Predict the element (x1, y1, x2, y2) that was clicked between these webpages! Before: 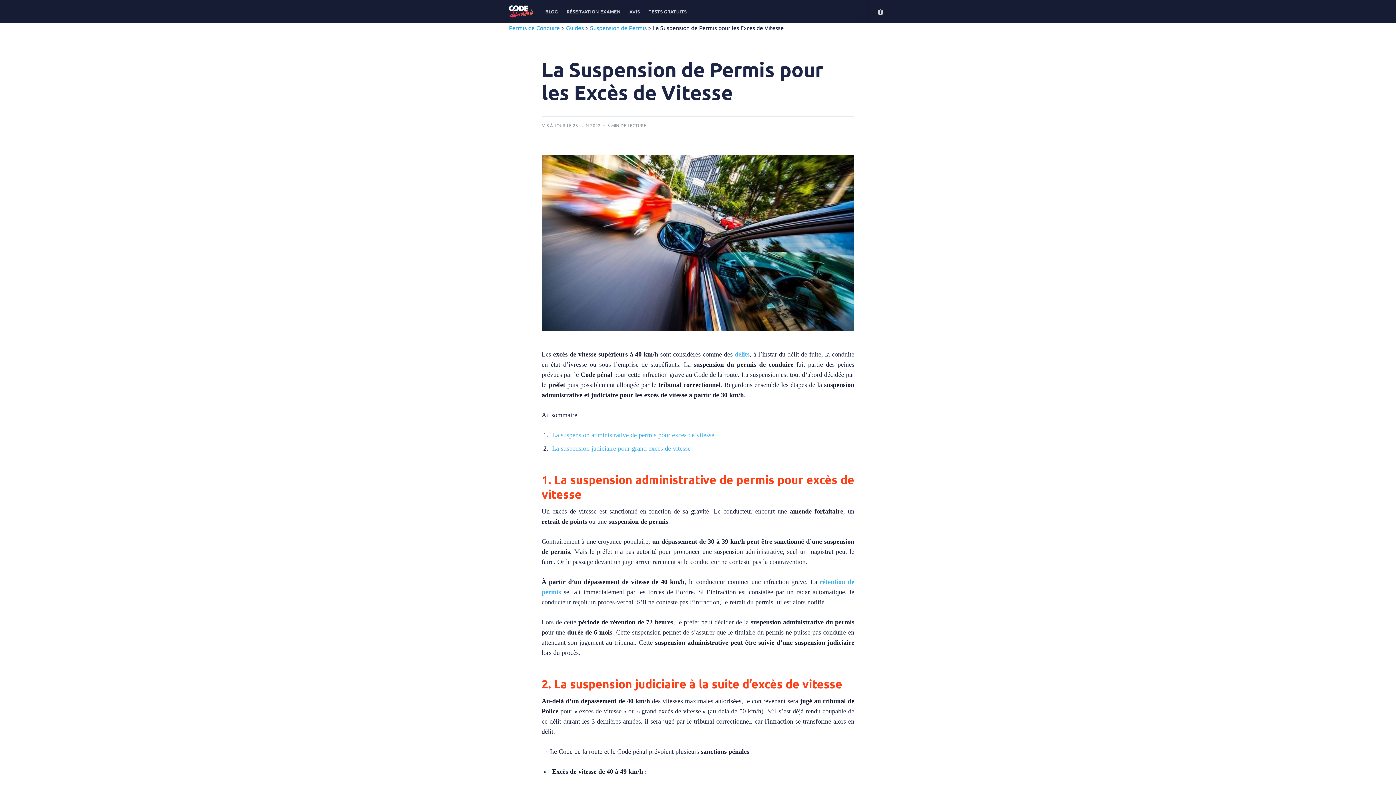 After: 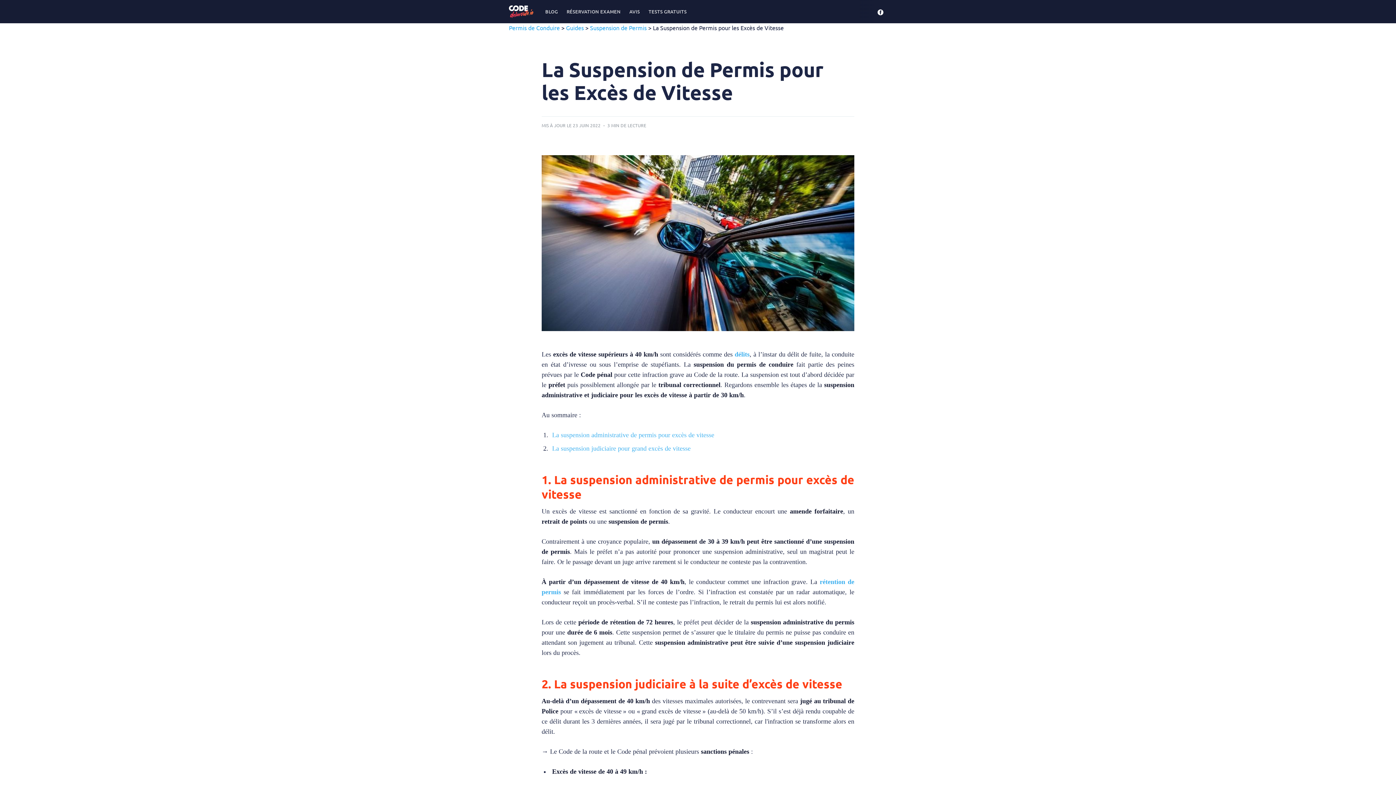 Action: bbox: (874, 3, 887, 19)